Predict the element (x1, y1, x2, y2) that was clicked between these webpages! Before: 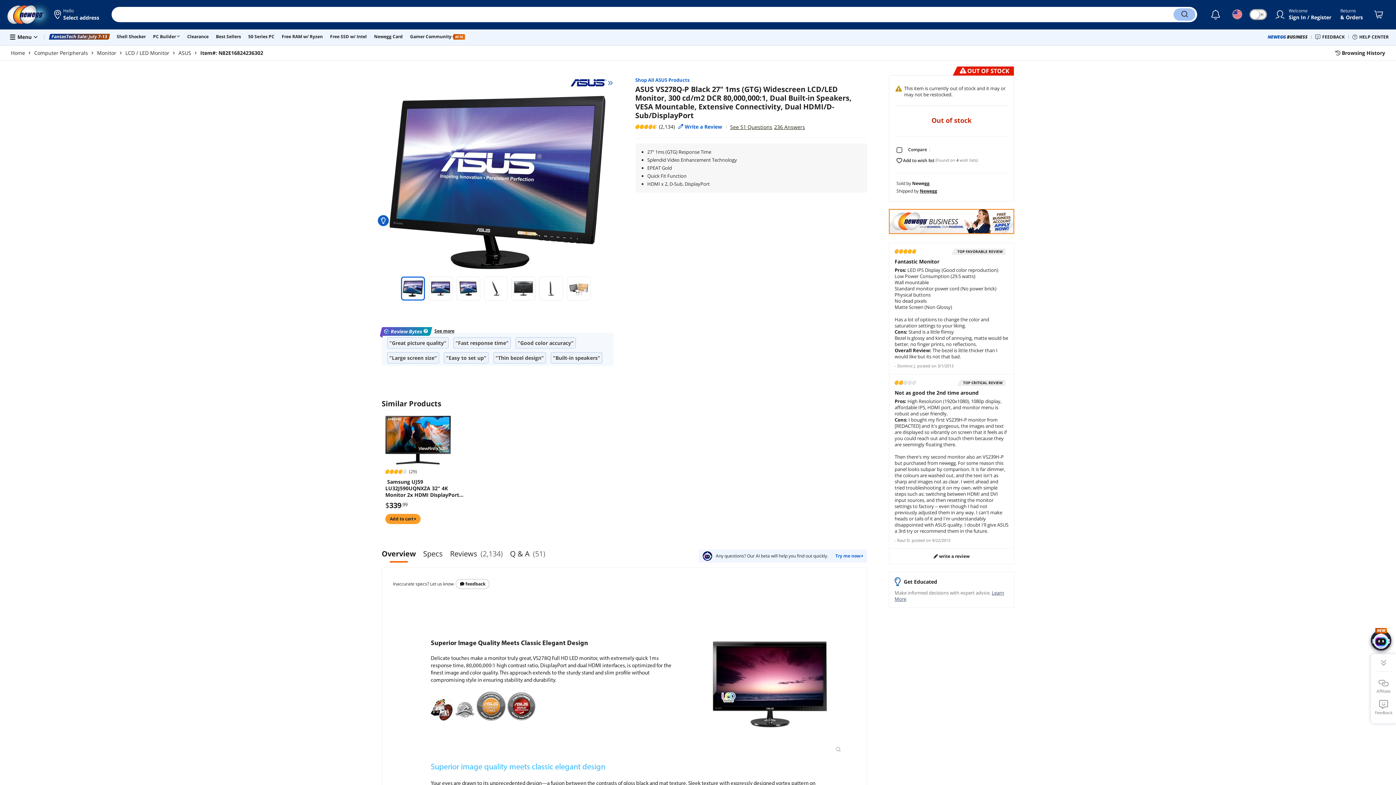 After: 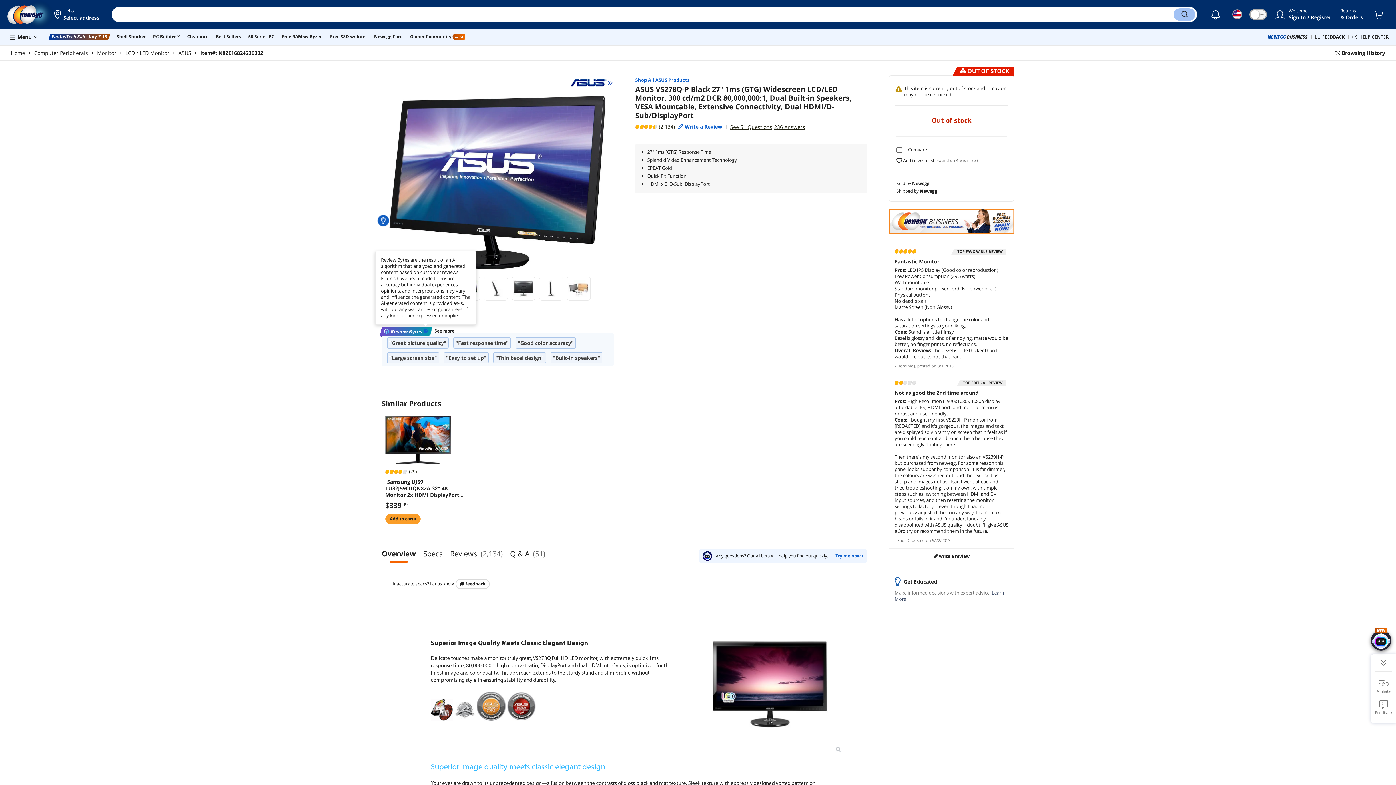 Action: bbox: (423, 328, 428, 334)